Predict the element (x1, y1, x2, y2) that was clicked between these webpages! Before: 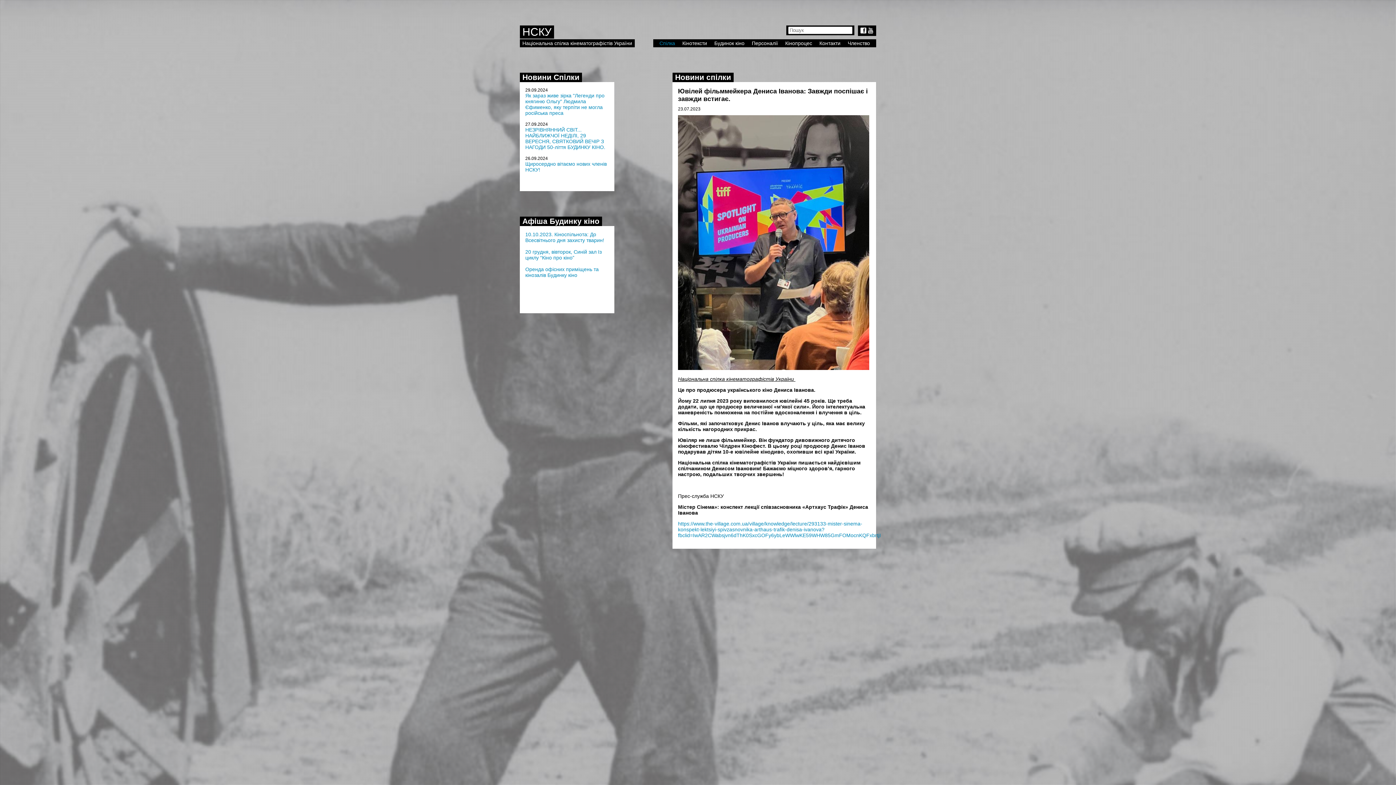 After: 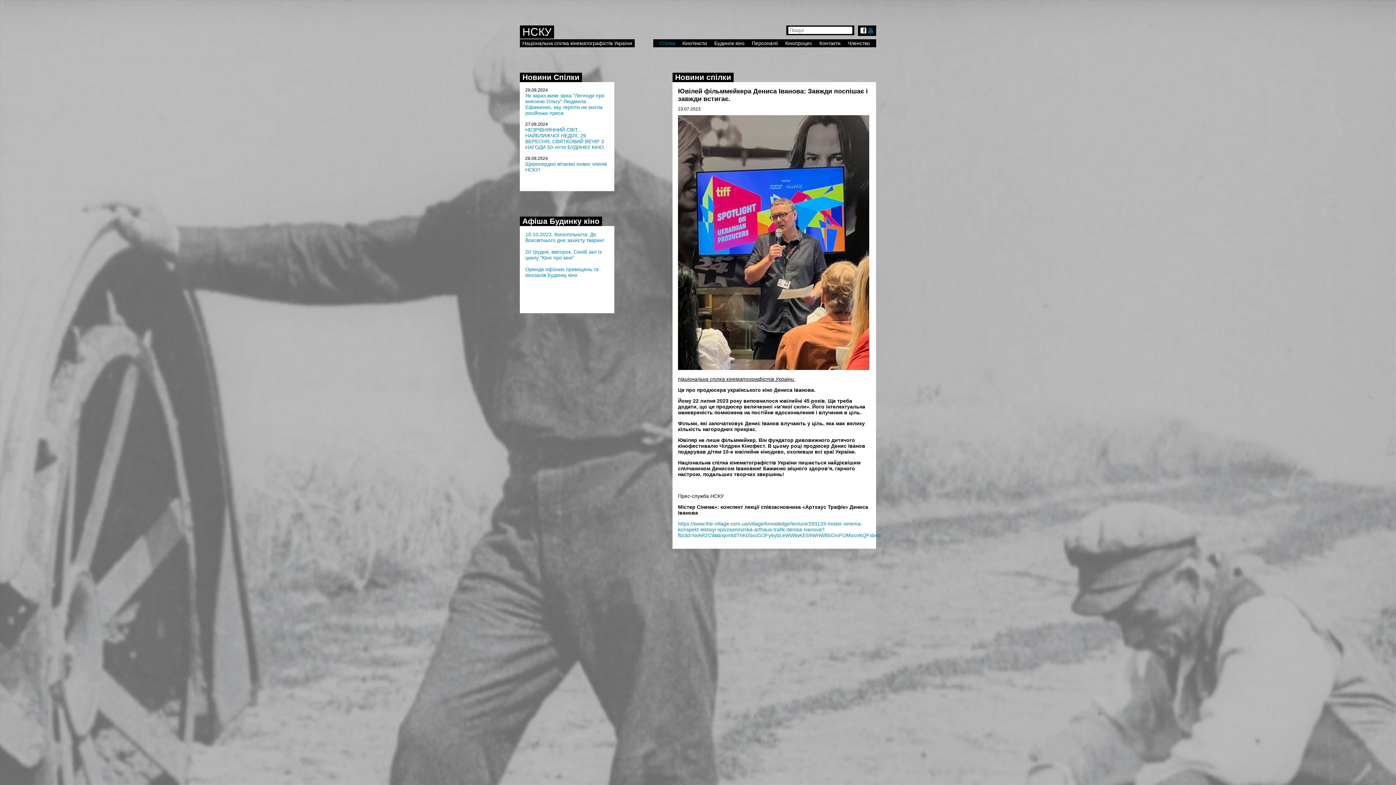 Action: label: y bbox: (868, 27, 873, 34)